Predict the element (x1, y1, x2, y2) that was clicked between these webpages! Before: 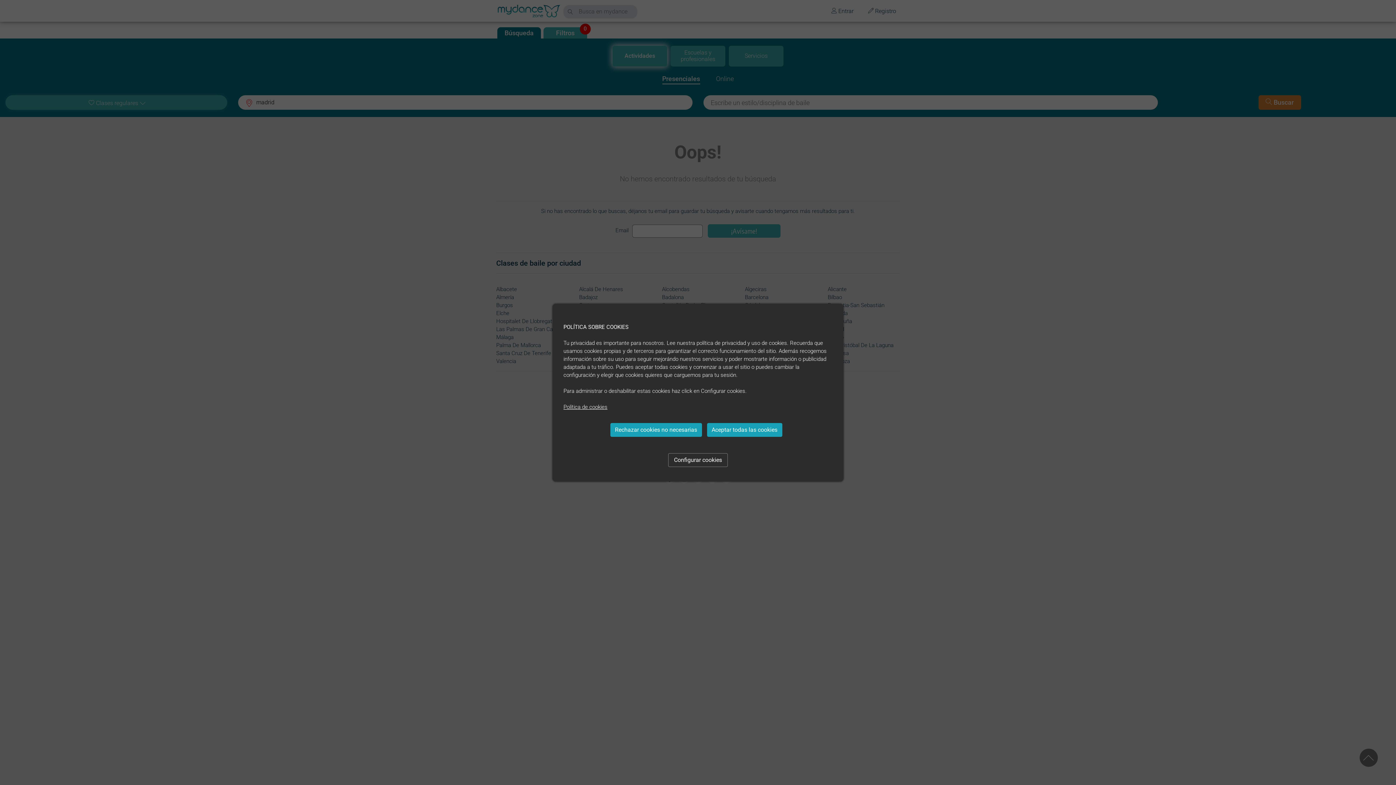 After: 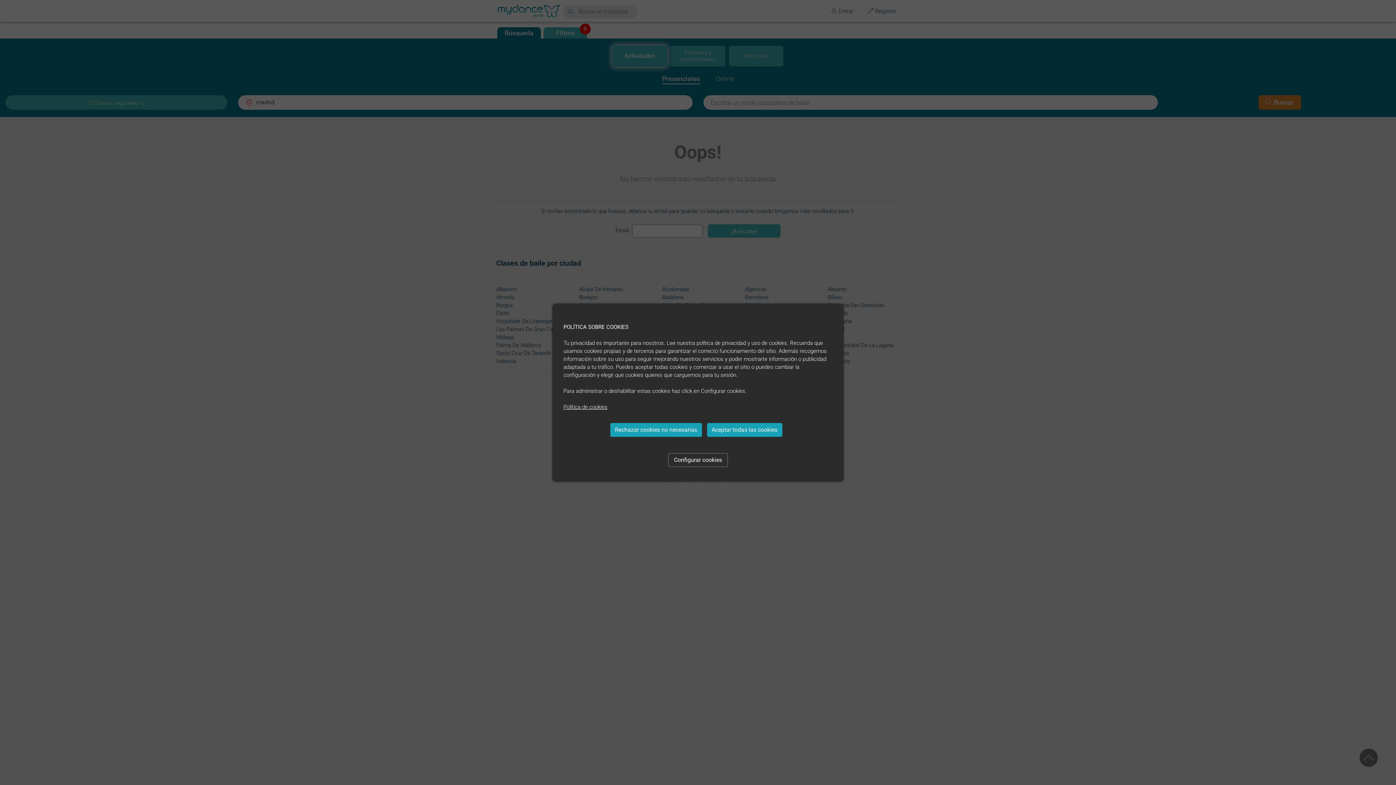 Action: bbox: (563, 403, 607, 410) label: Política de cookies